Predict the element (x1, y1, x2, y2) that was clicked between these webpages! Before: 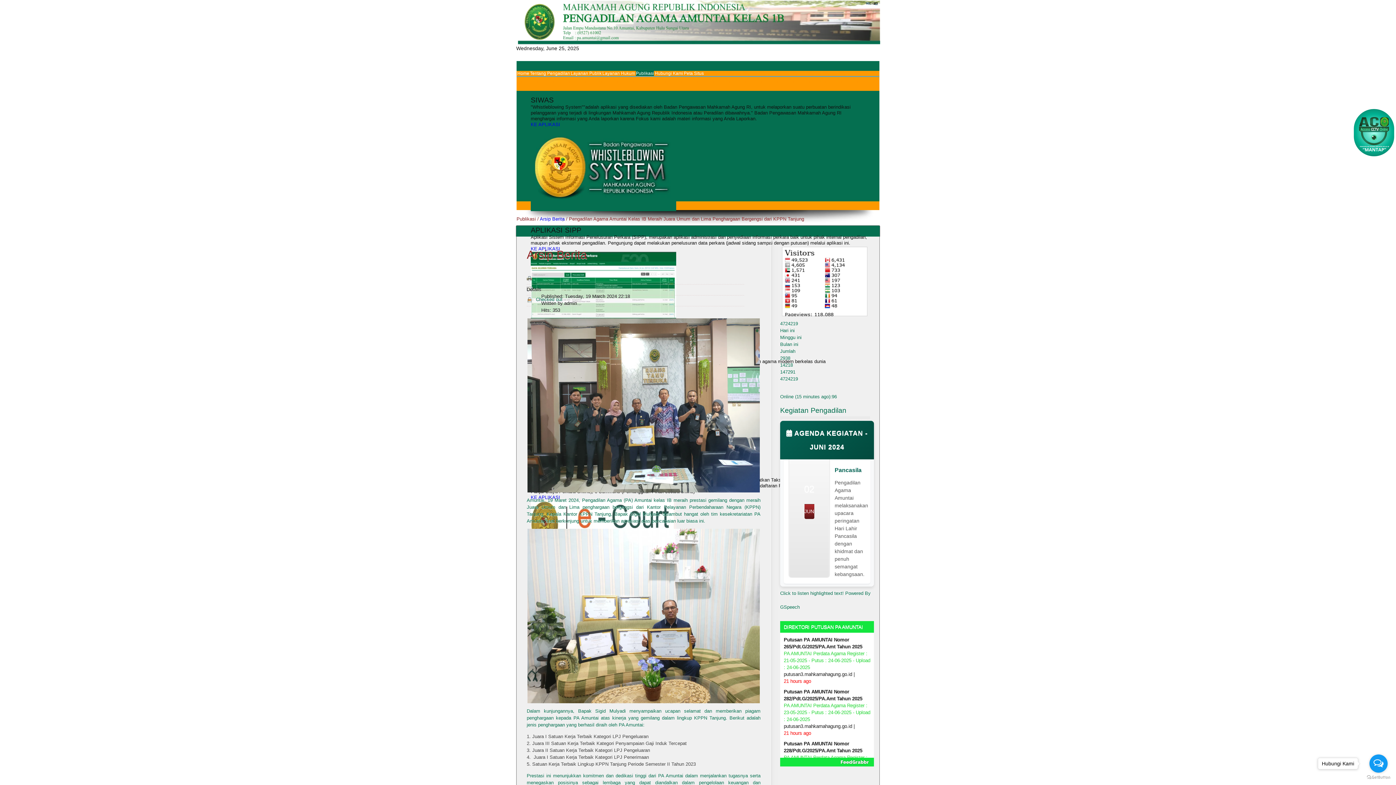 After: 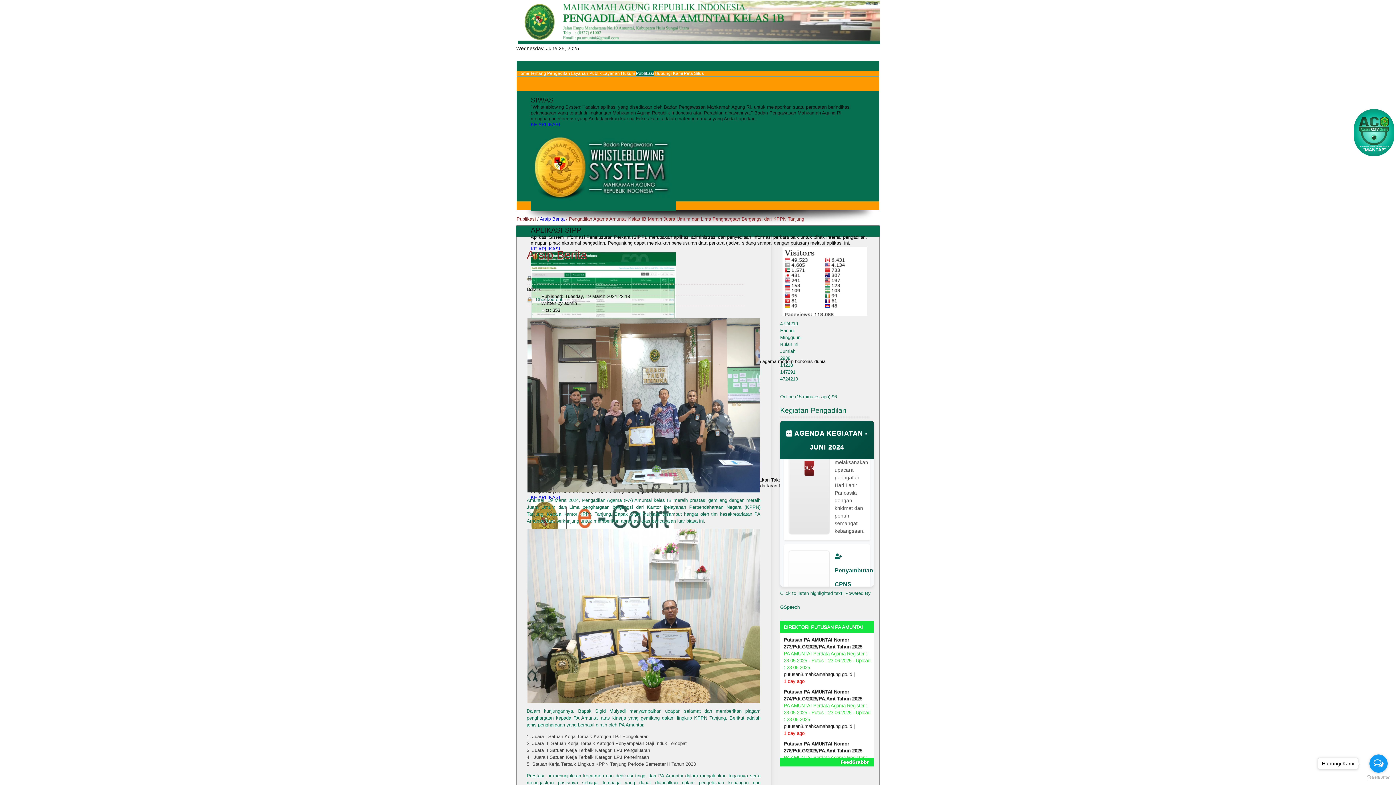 Action: label: Go to GetButton.io website bbox: (1367, 775, 1390, 780)